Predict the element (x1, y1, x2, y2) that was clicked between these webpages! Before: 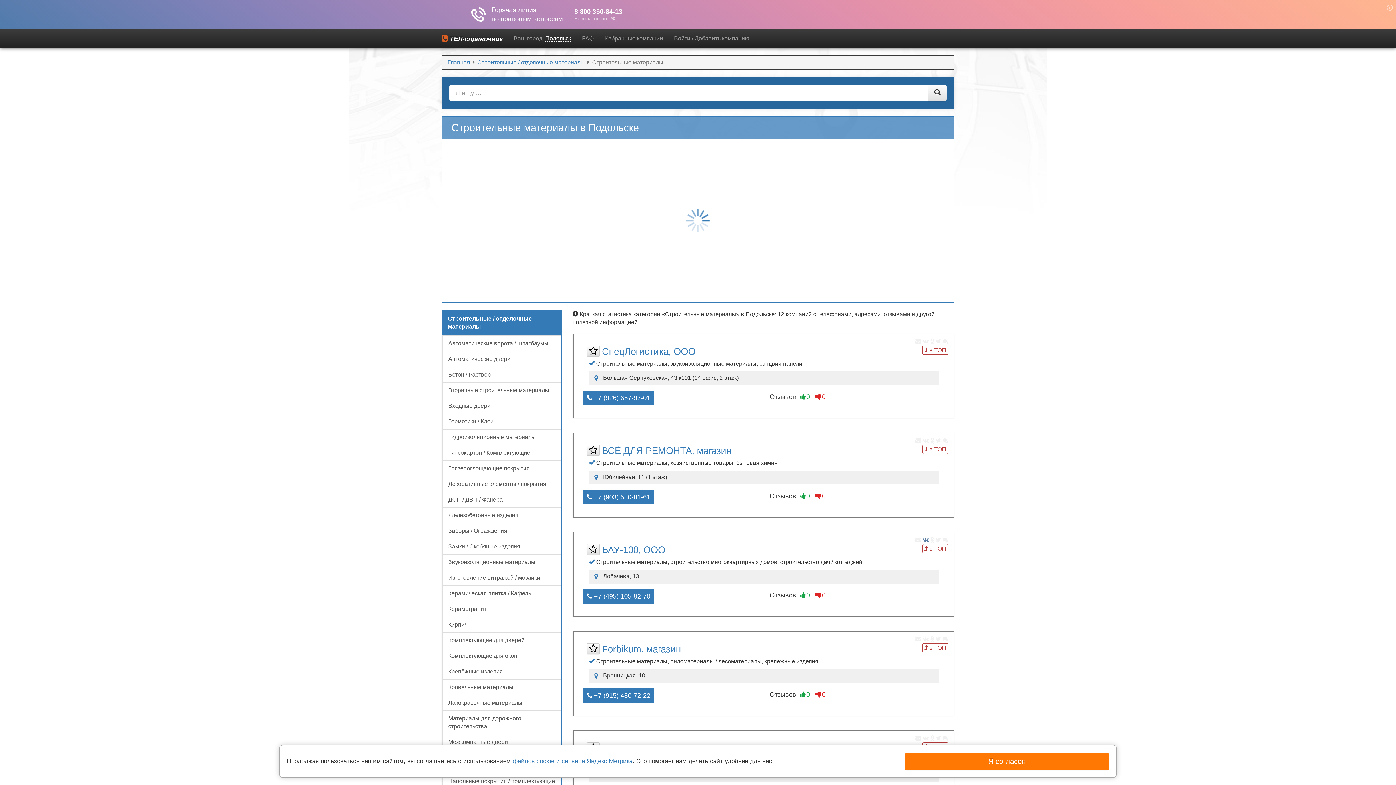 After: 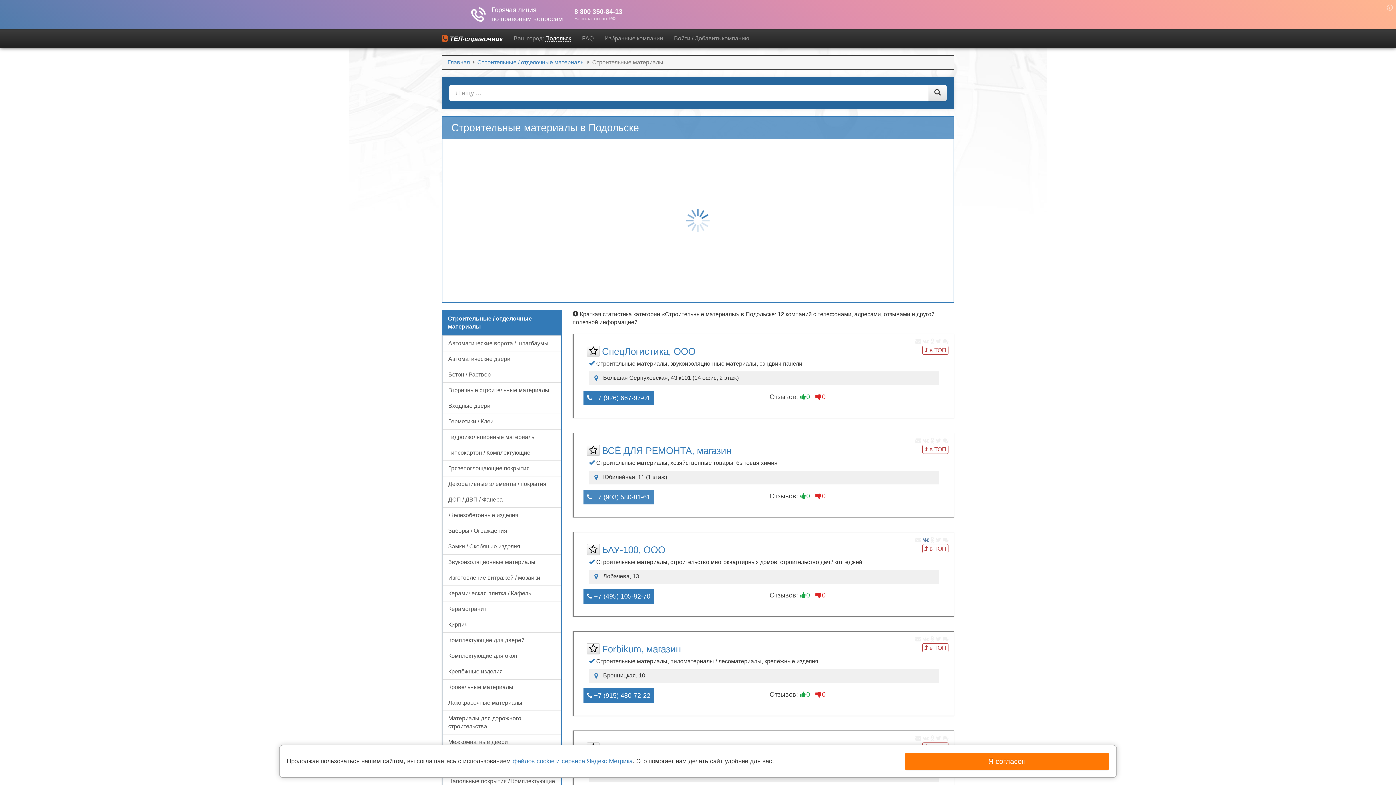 Action: label:  +7 (903) 580-81-61 bbox: (583, 490, 654, 504)